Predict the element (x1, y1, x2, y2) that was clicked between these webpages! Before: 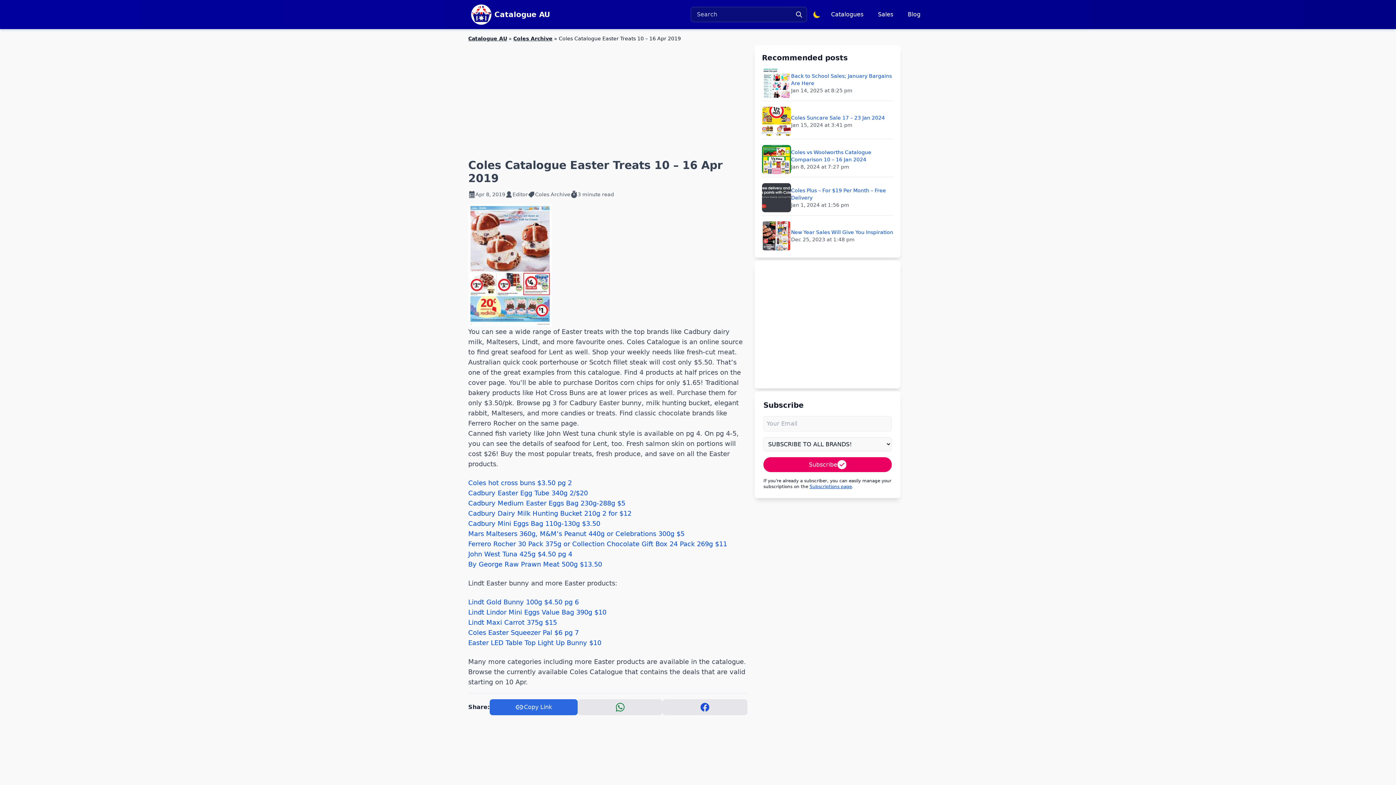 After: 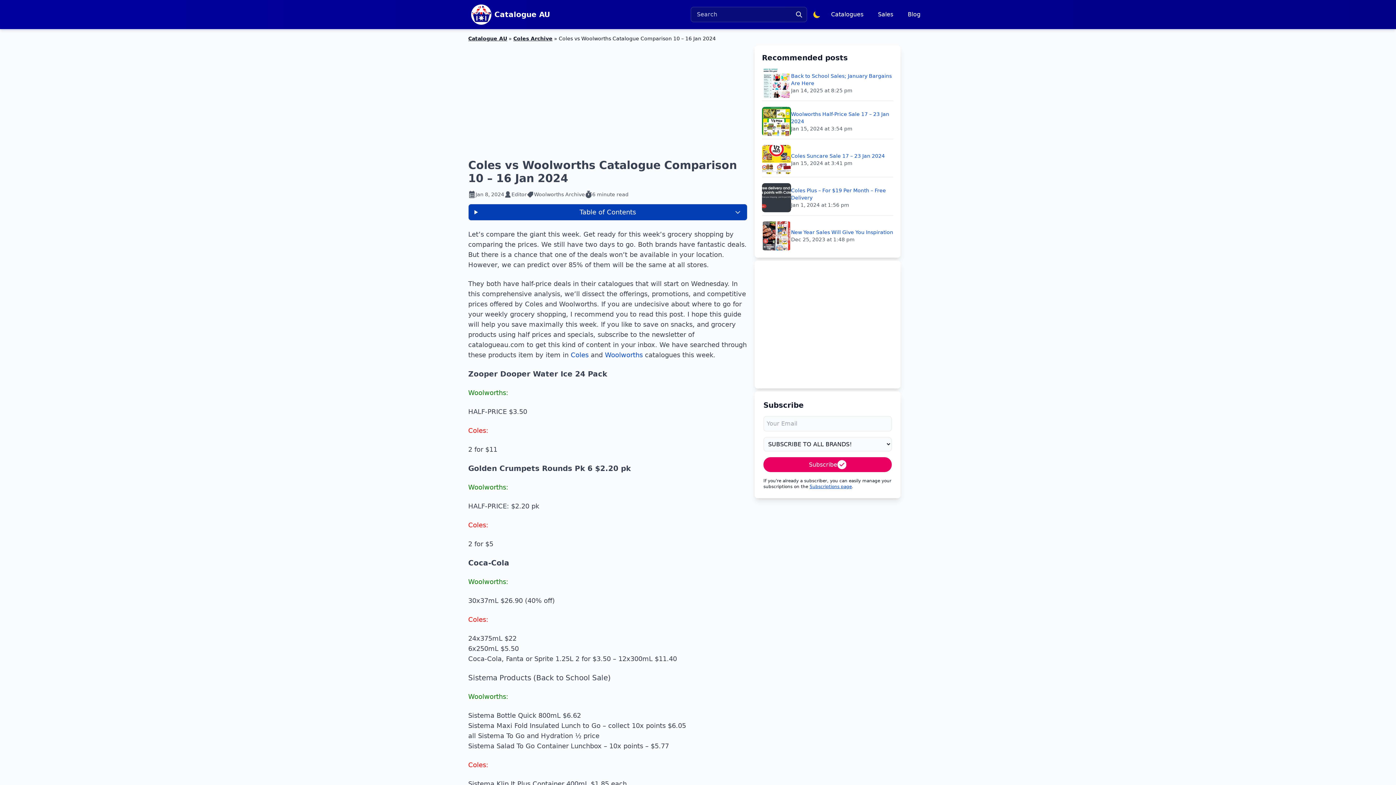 Action: bbox: (791, 148, 893, 163) label: Coles vs Woolworths Catalogue Comparison 10 – 16 Jan 2024